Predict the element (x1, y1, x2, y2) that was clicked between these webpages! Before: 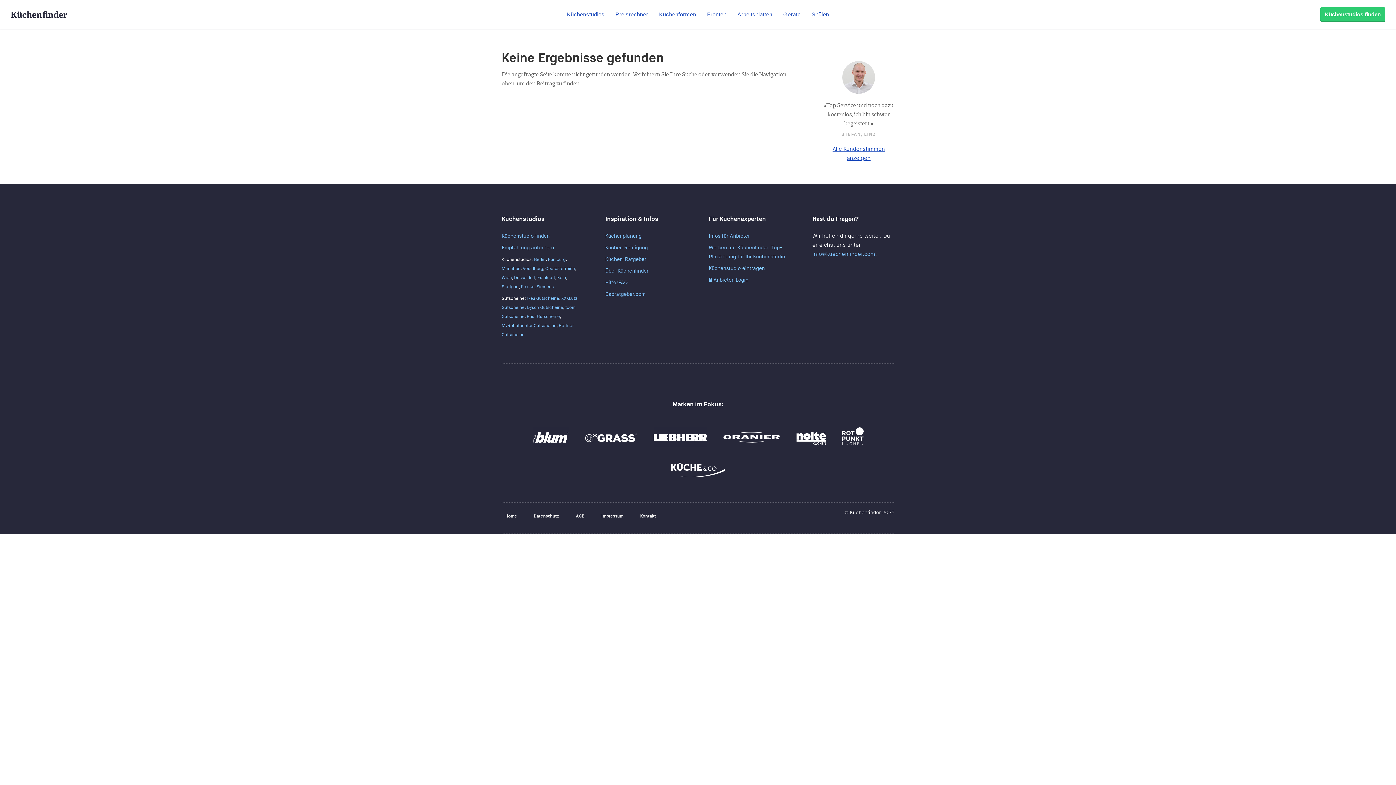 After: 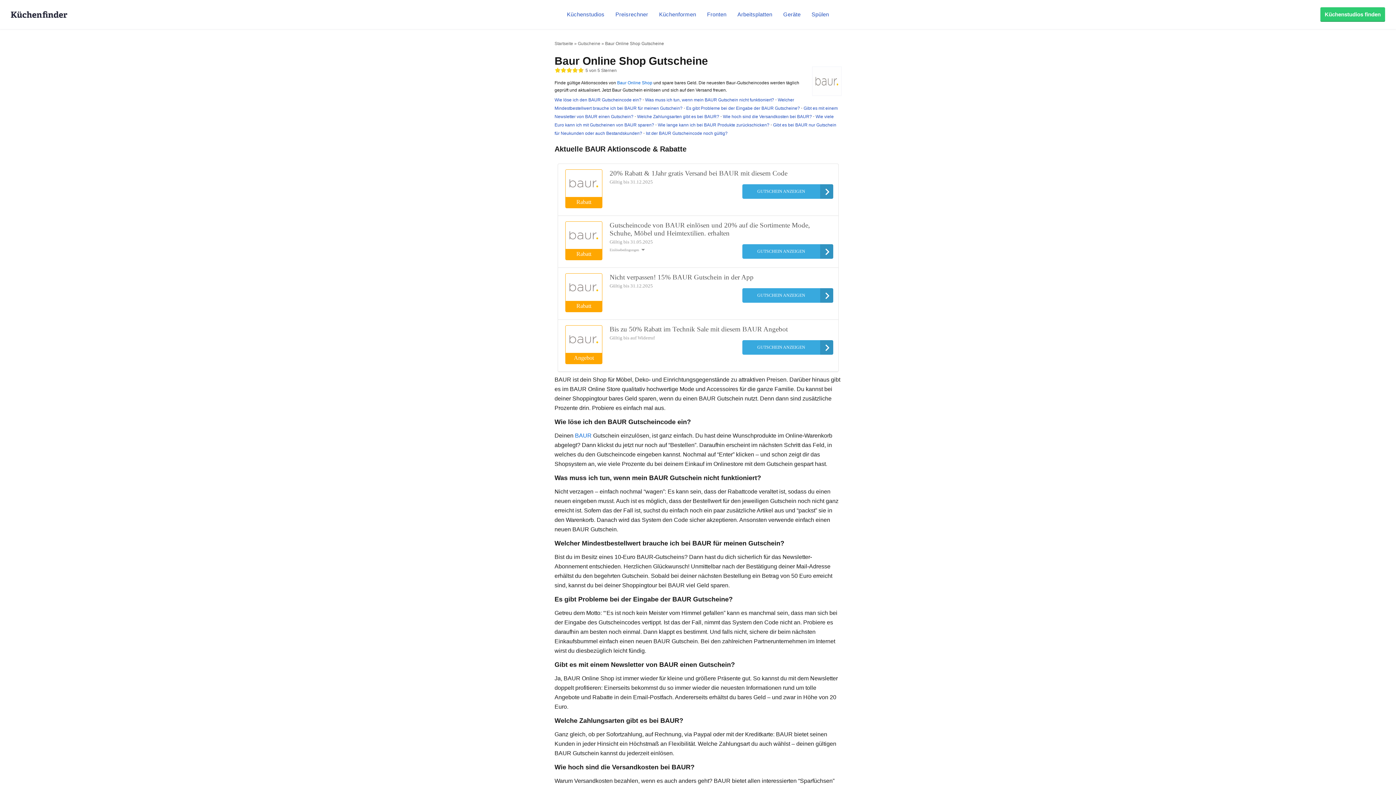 Action: bbox: (526, 314, 560, 319) label: Baur Gutscheine